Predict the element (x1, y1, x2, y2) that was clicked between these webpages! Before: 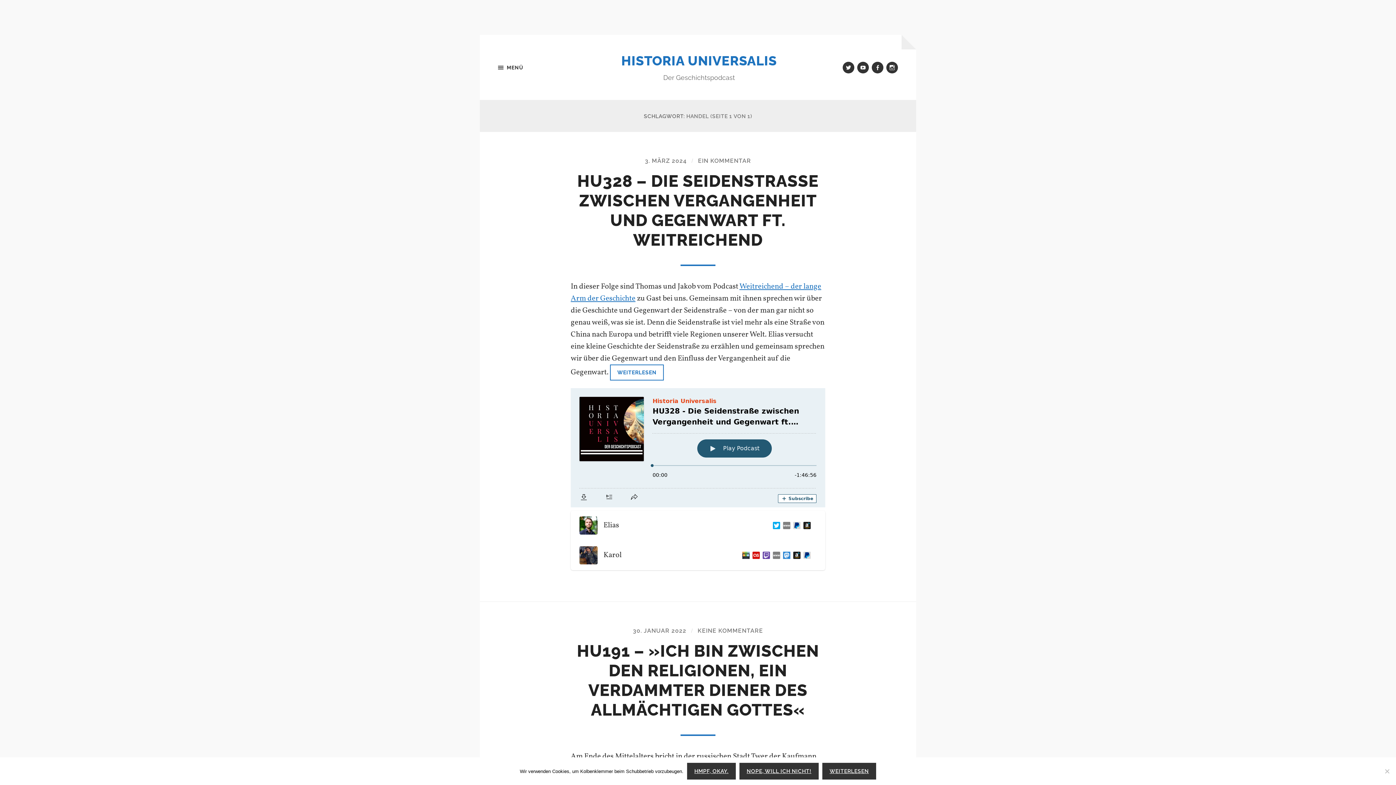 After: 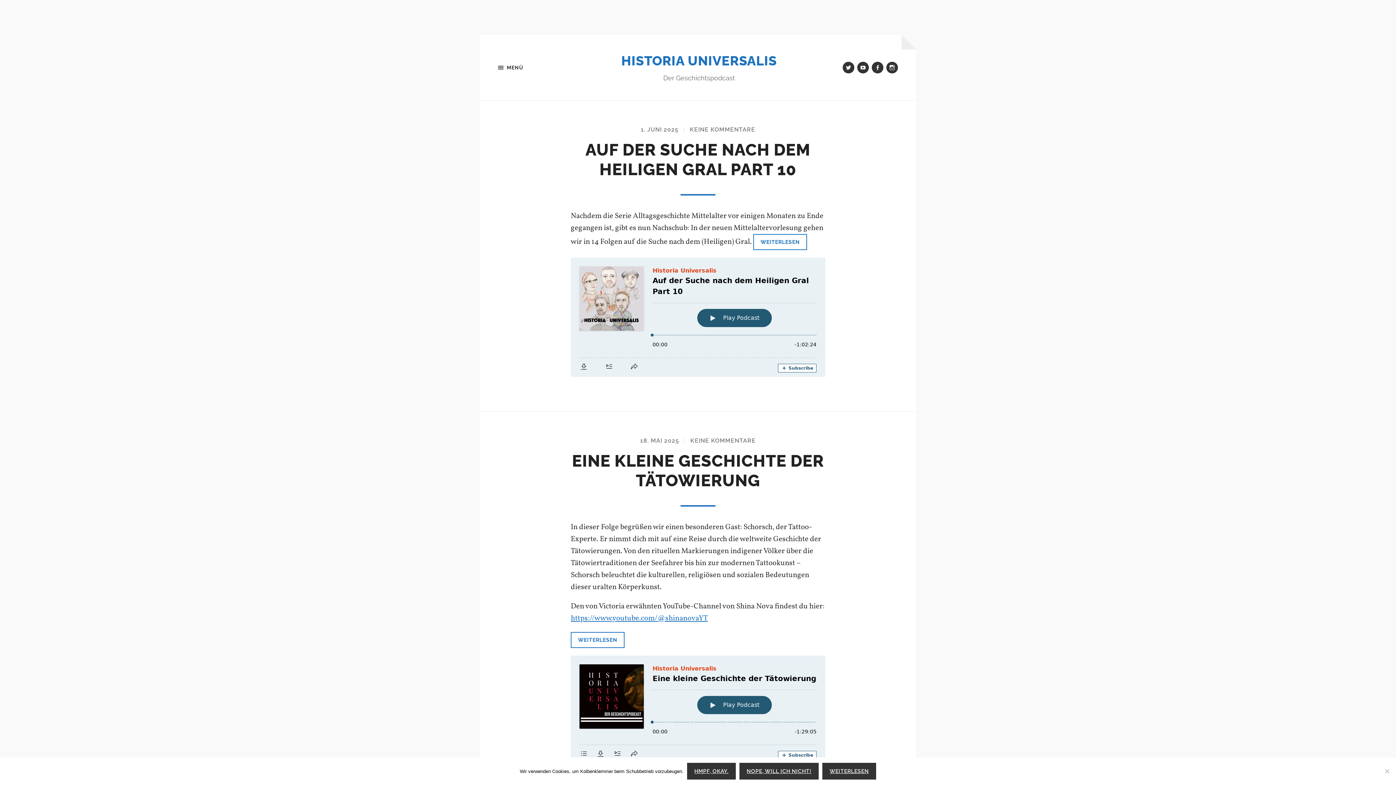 Action: bbox: (621, 53, 777, 68) label: HISTORIA UNIVERSALIS